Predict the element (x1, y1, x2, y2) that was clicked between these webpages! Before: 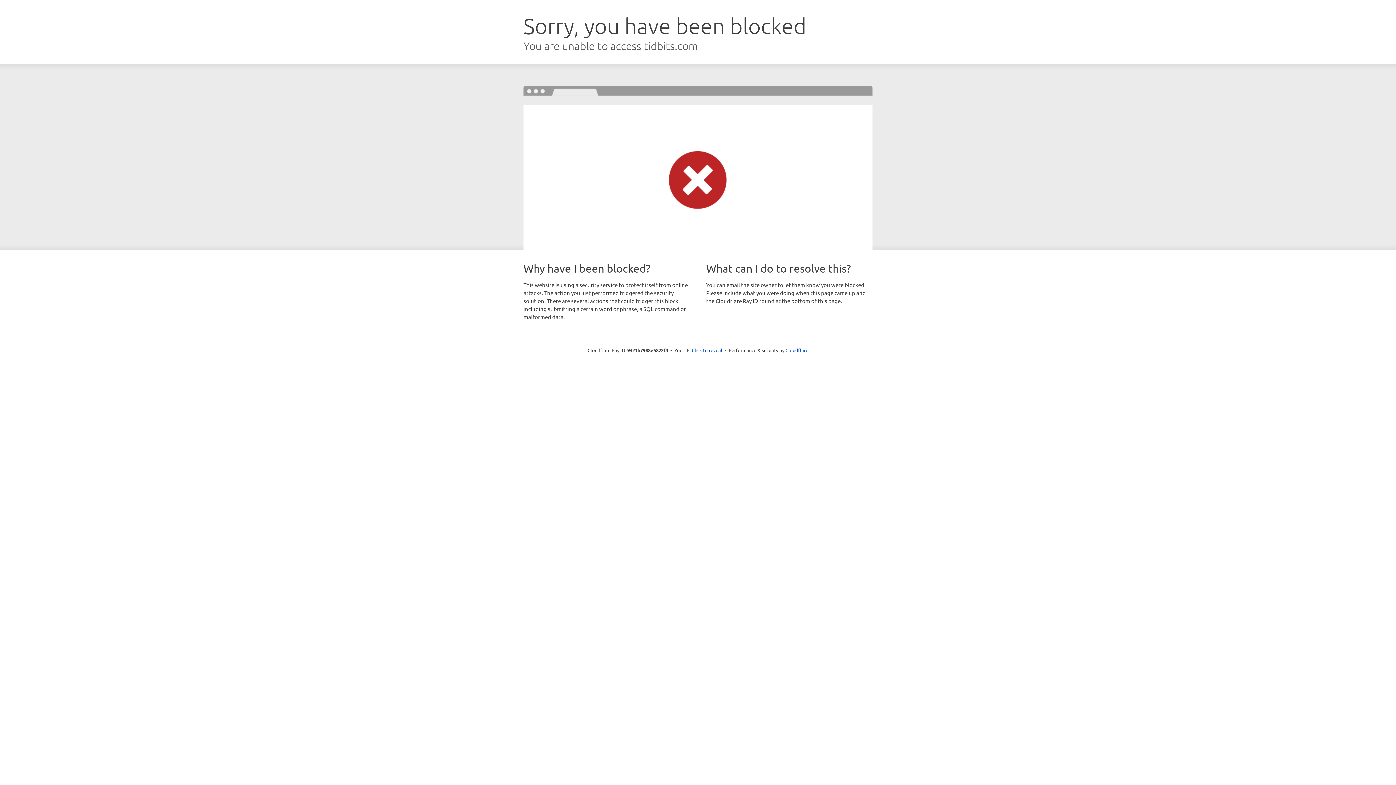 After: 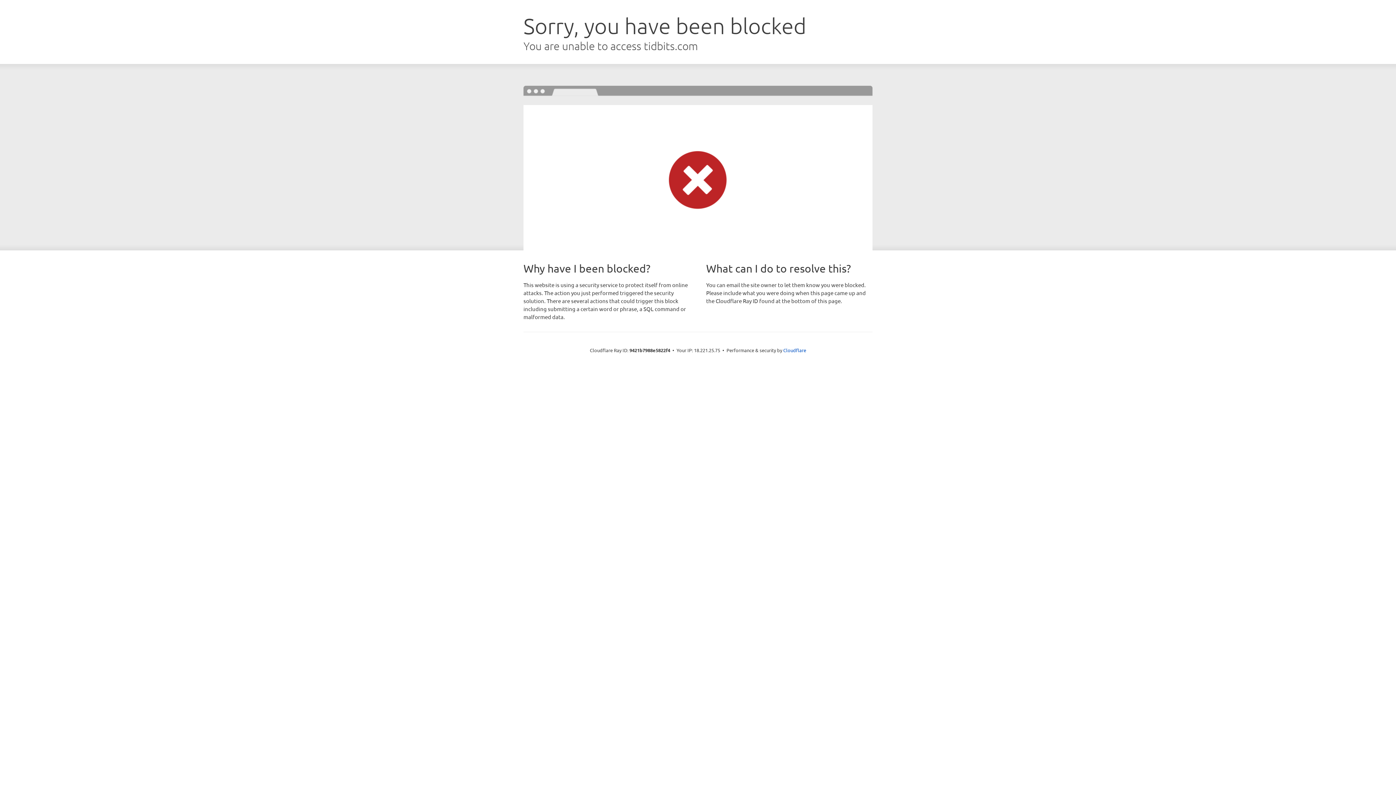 Action: bbox: (692, 346, 722, 353) label: Click to reveal